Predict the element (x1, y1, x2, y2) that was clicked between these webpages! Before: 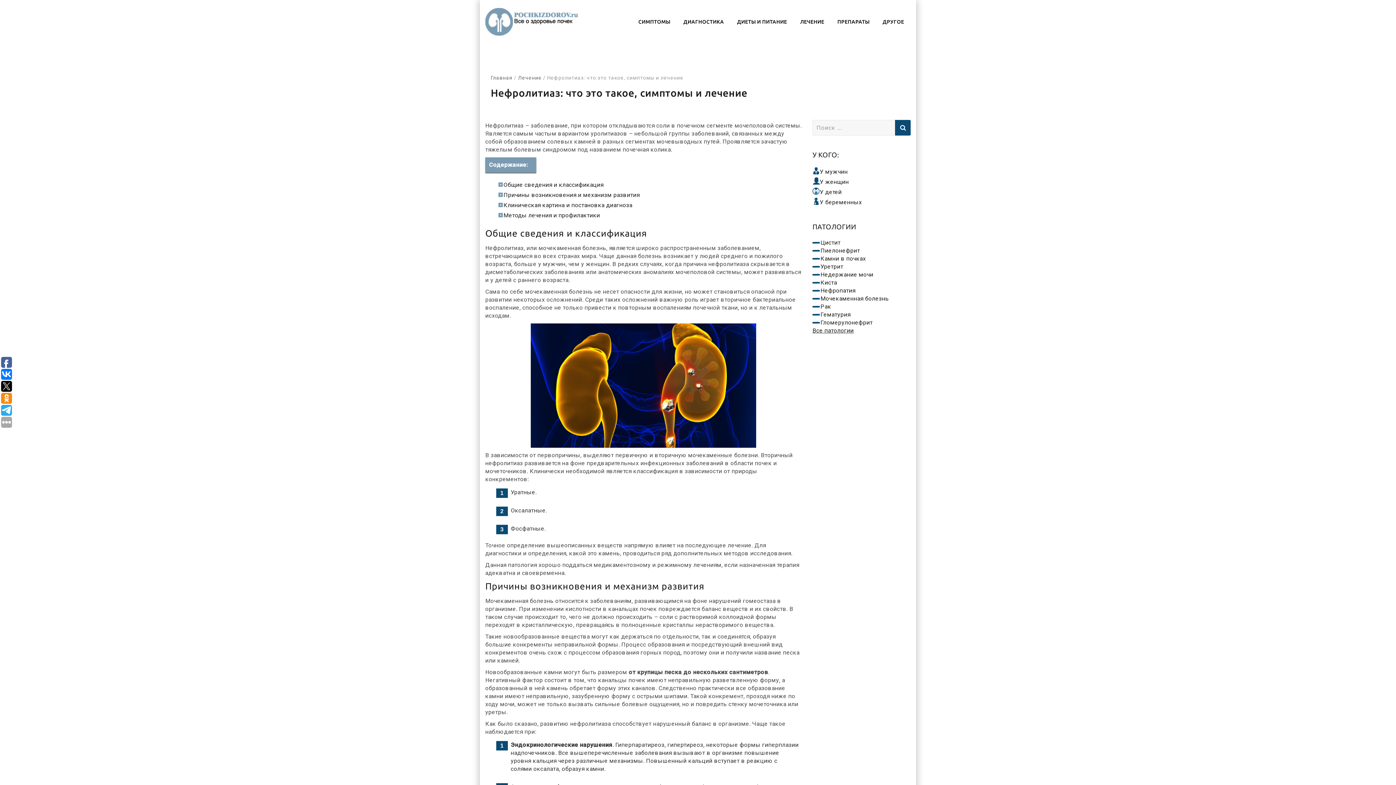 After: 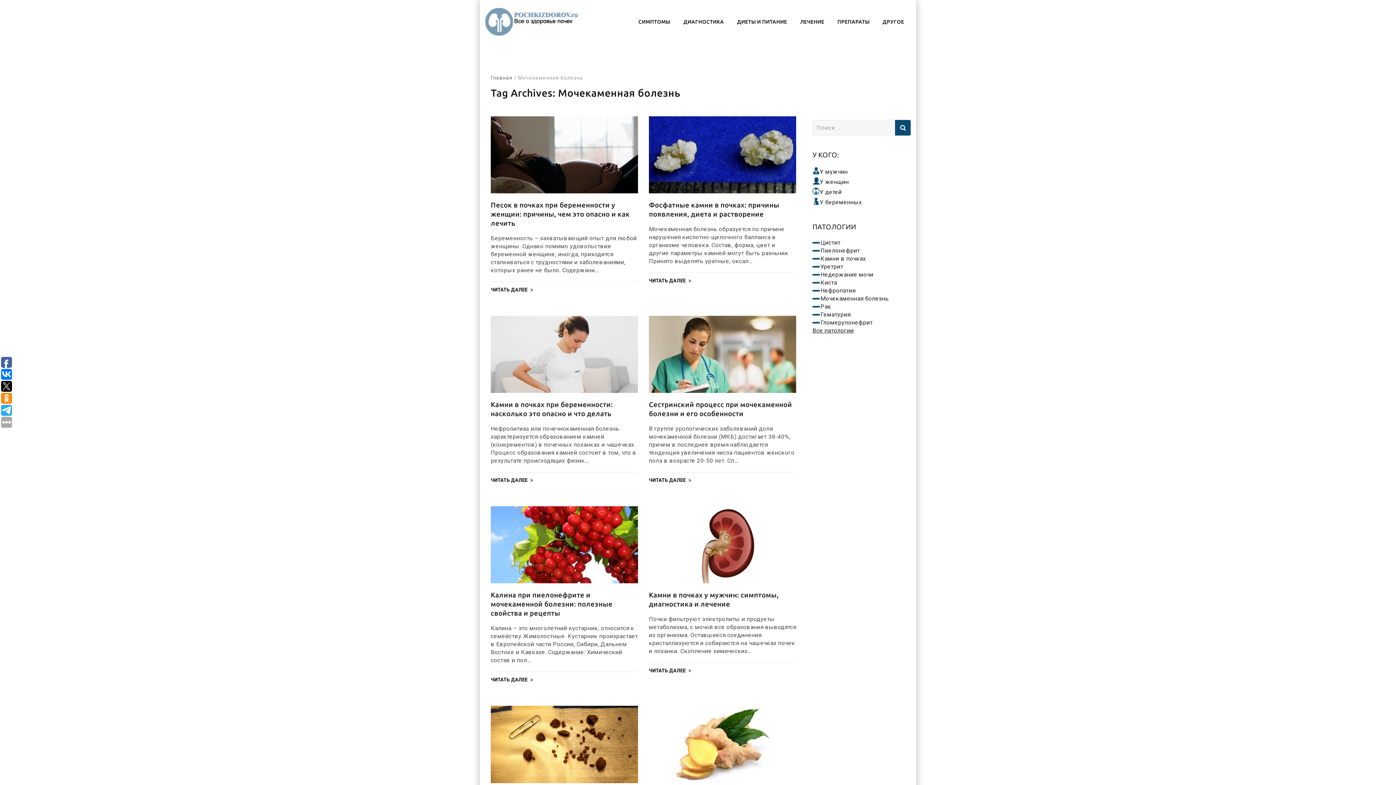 Action: bbox: (820, 295, 889, 302) label: Мочекаменная болезнь